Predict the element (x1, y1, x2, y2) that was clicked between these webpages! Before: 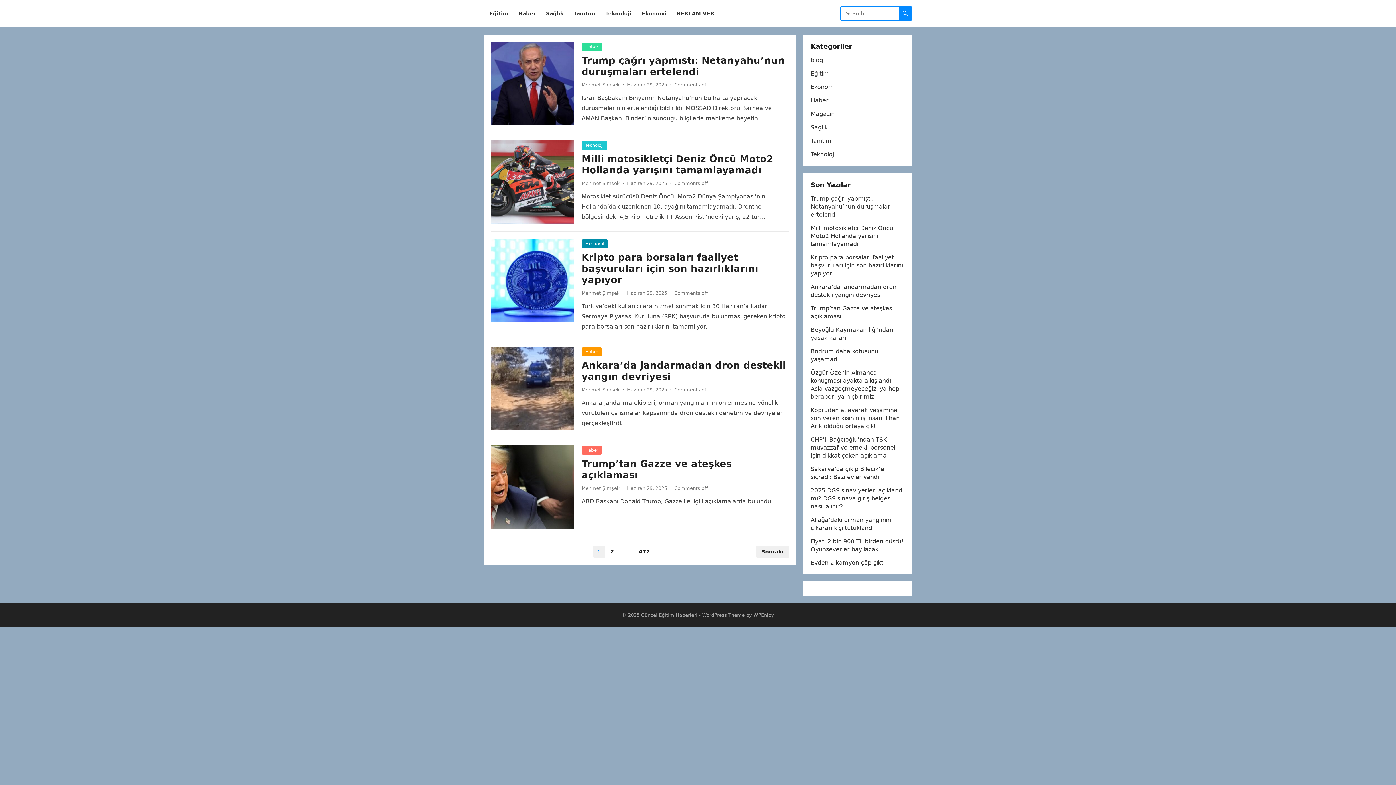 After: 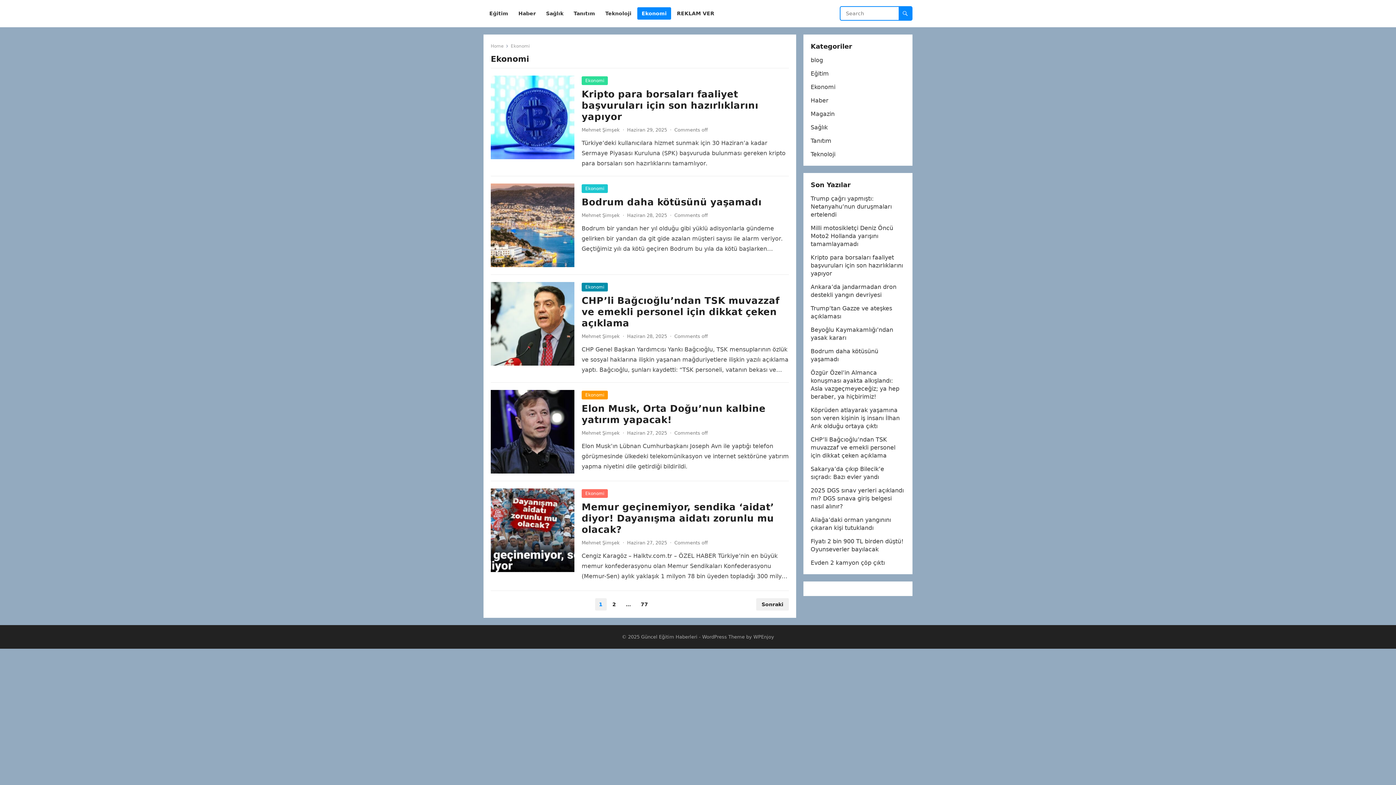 Action: bbox: (581, 239, 608, 248) label: Ekonomi